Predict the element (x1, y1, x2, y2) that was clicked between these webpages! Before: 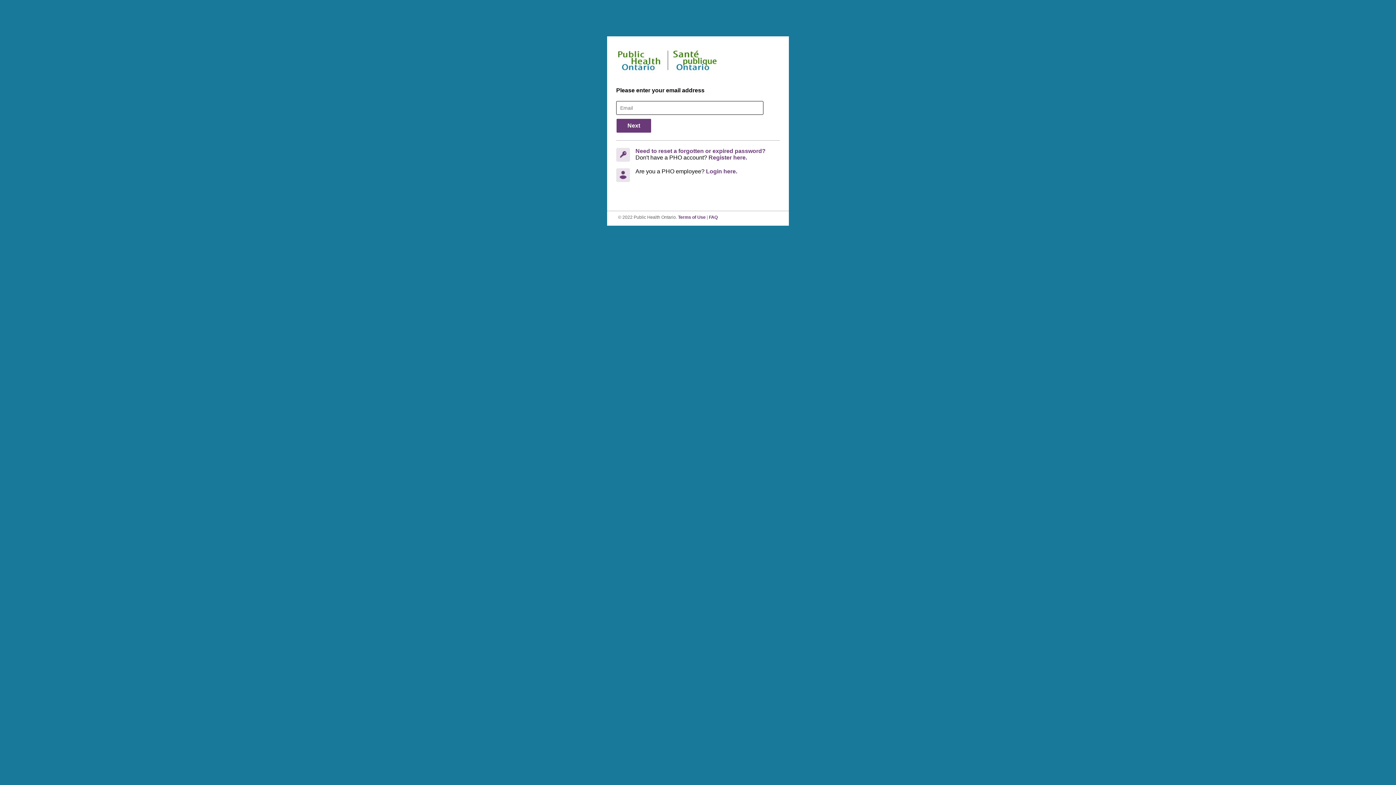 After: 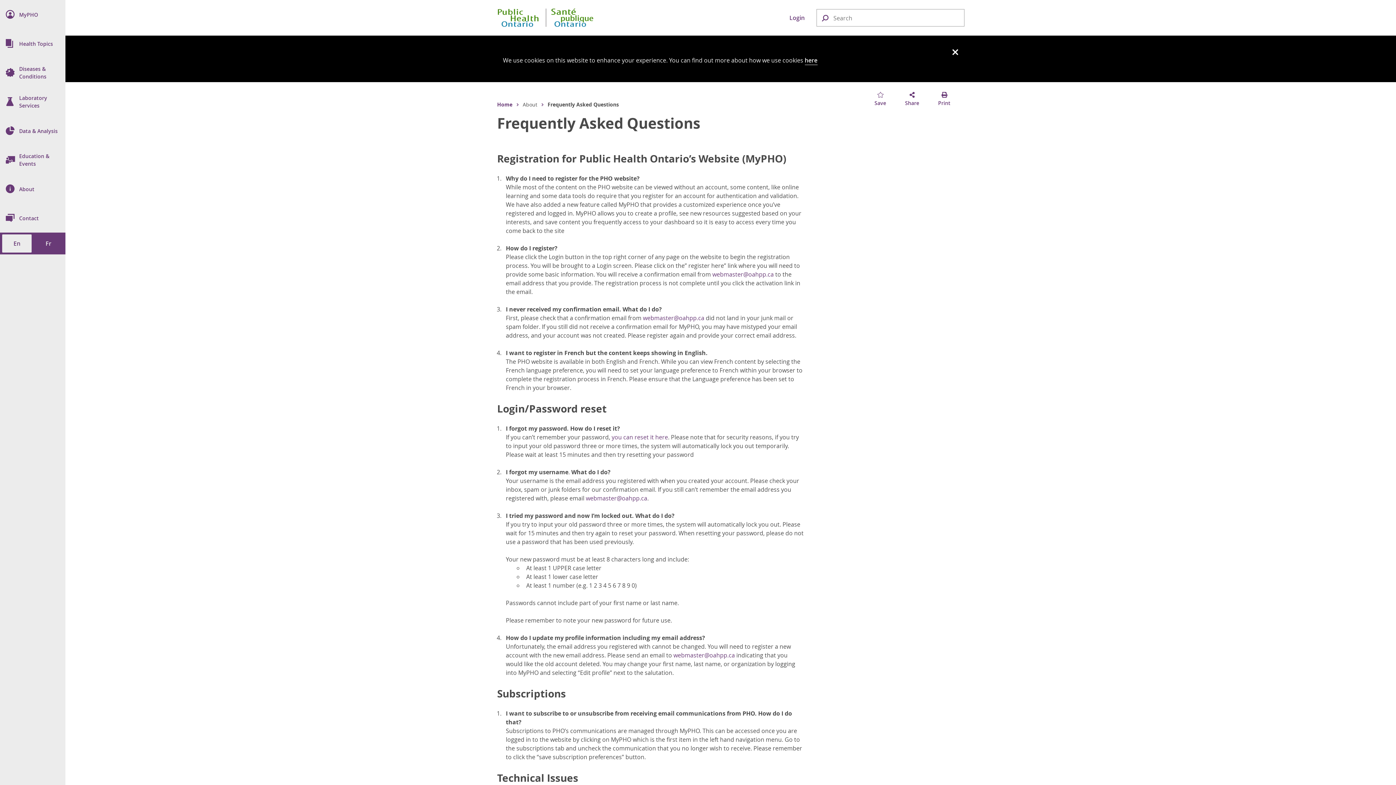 Action: label: FAQ bbox: (709, 214, 717, 220)